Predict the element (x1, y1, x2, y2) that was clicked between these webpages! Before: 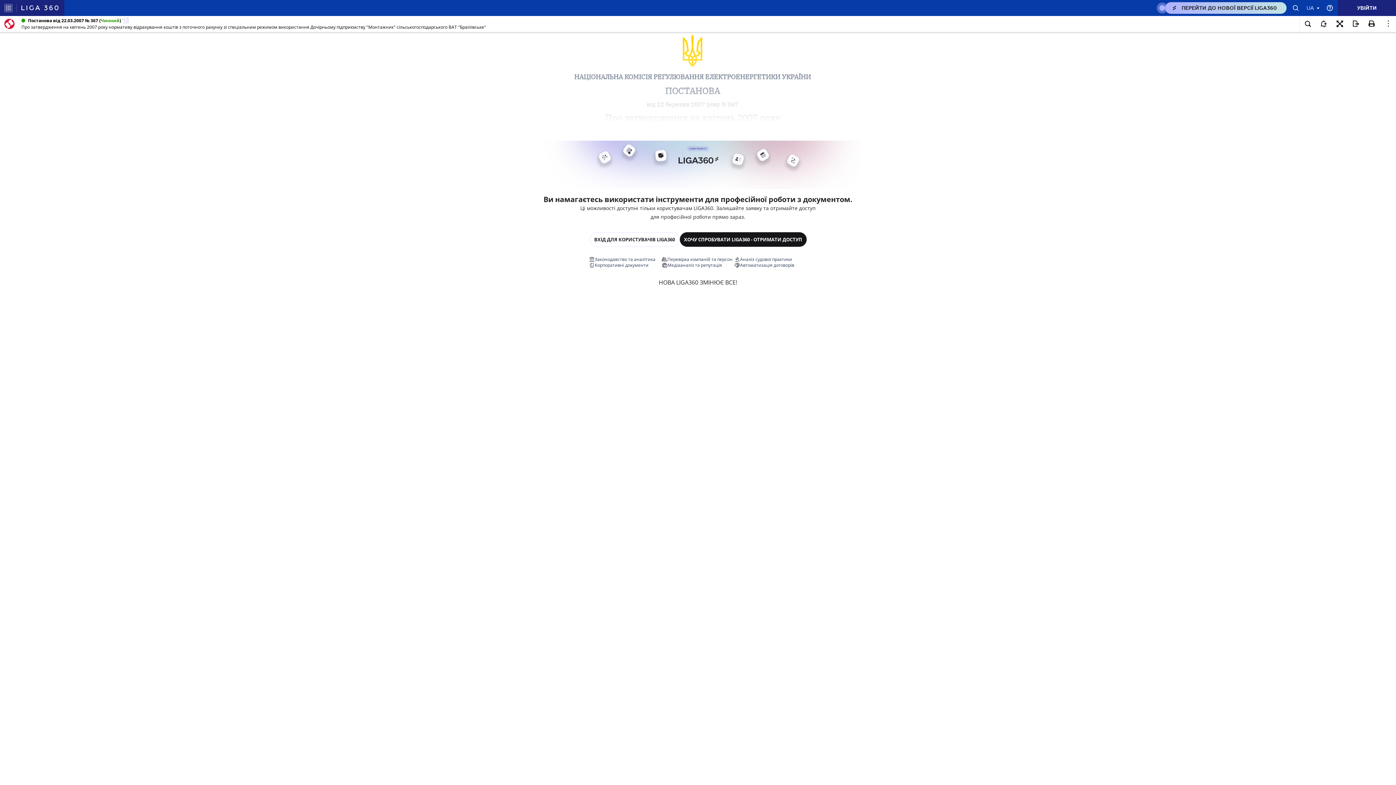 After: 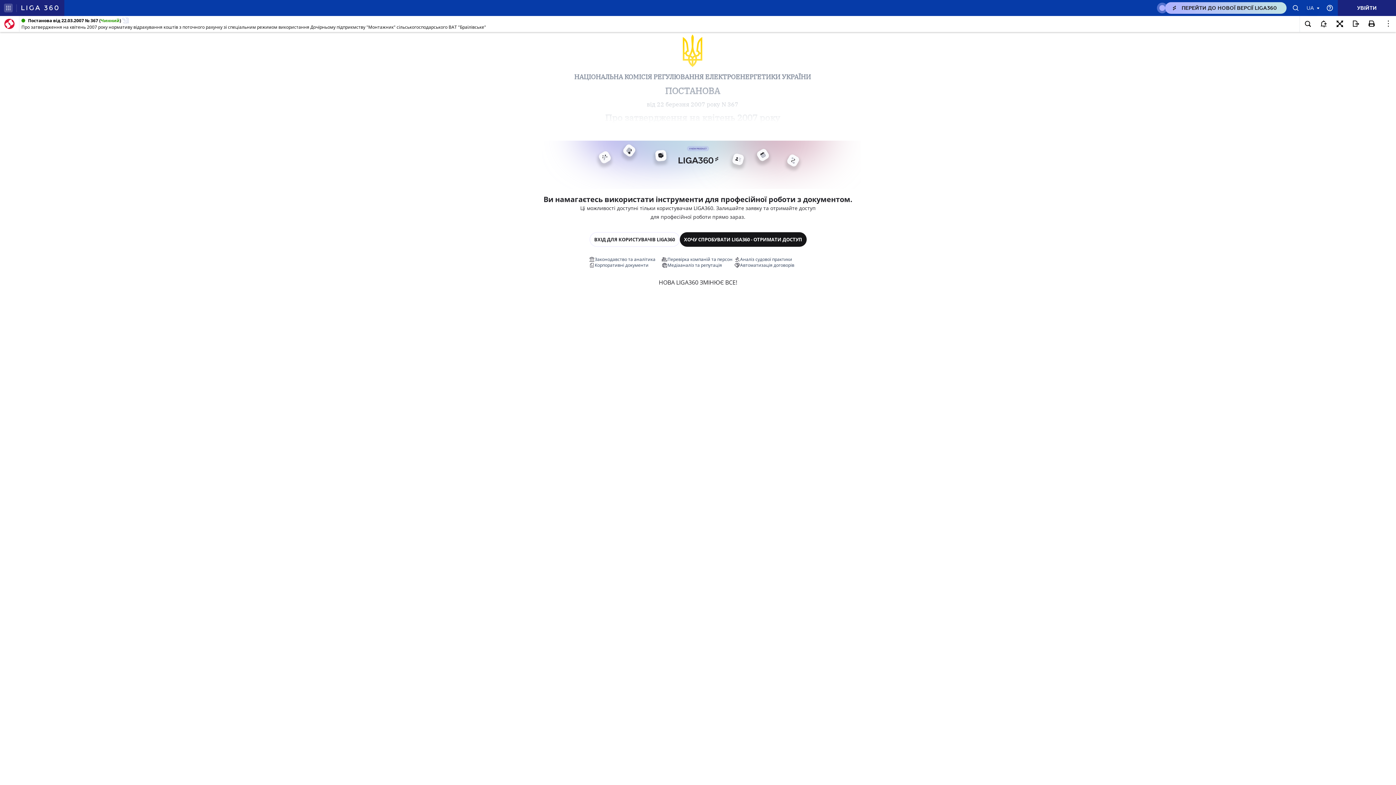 Action: bbox: (21, 0, 58, 16)